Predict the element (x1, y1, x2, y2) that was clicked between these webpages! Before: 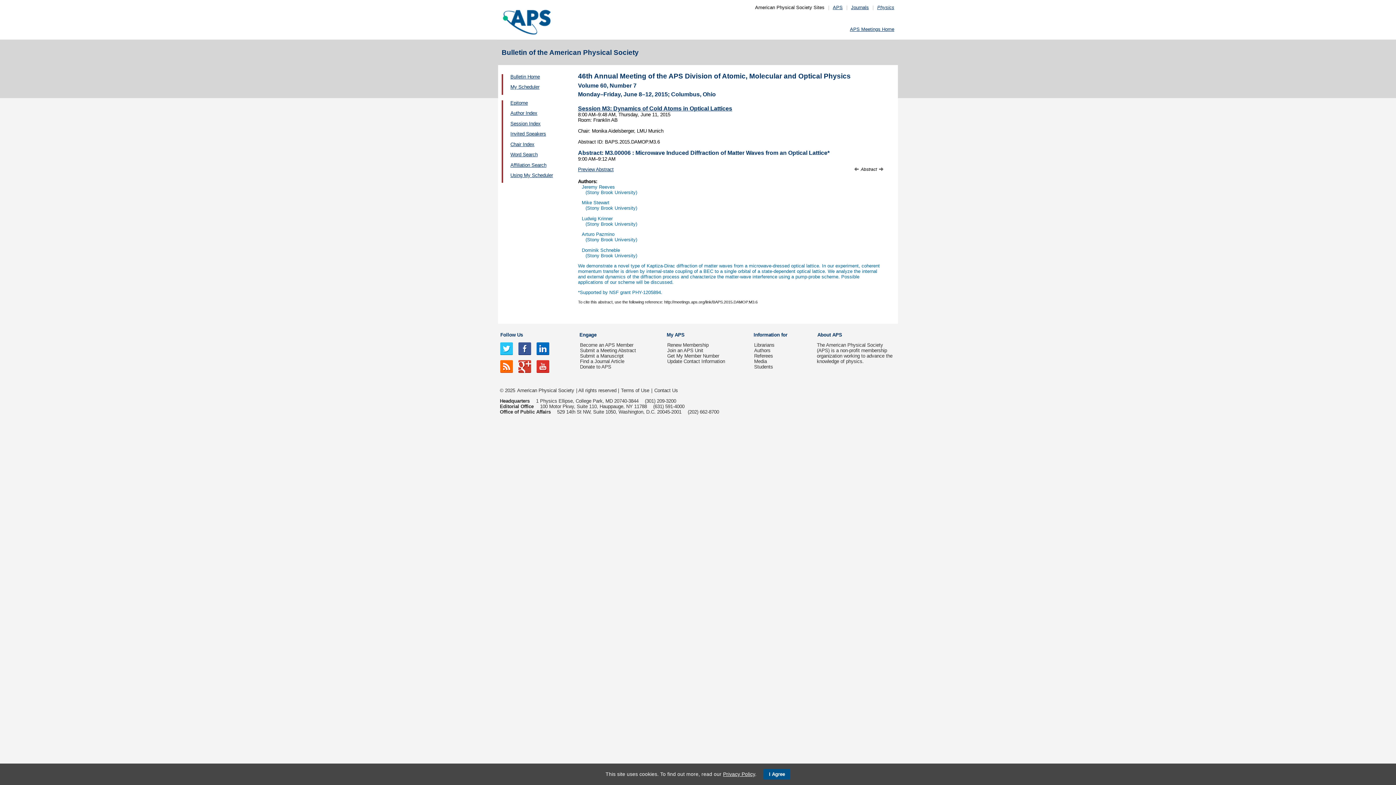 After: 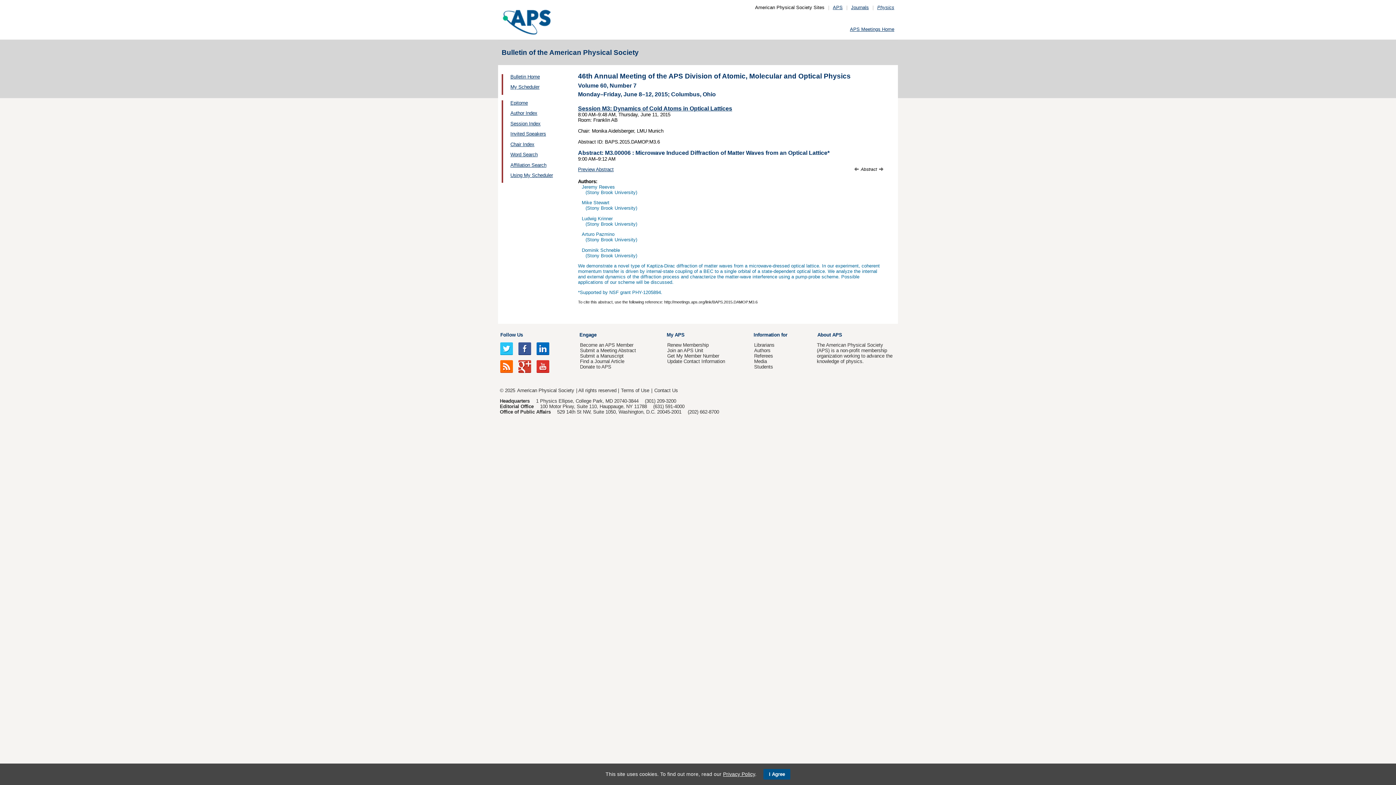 Action: bbox: (518, 345, 531, 351)